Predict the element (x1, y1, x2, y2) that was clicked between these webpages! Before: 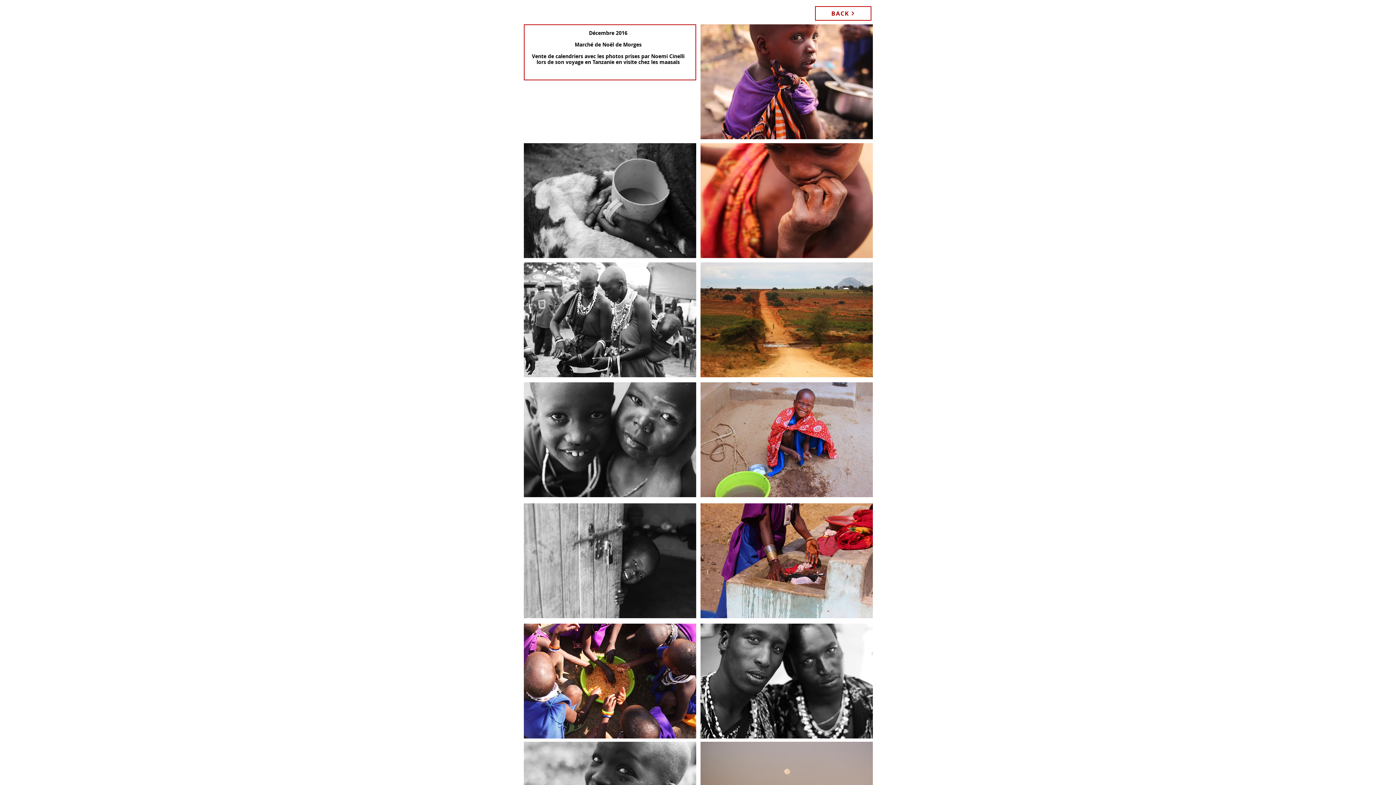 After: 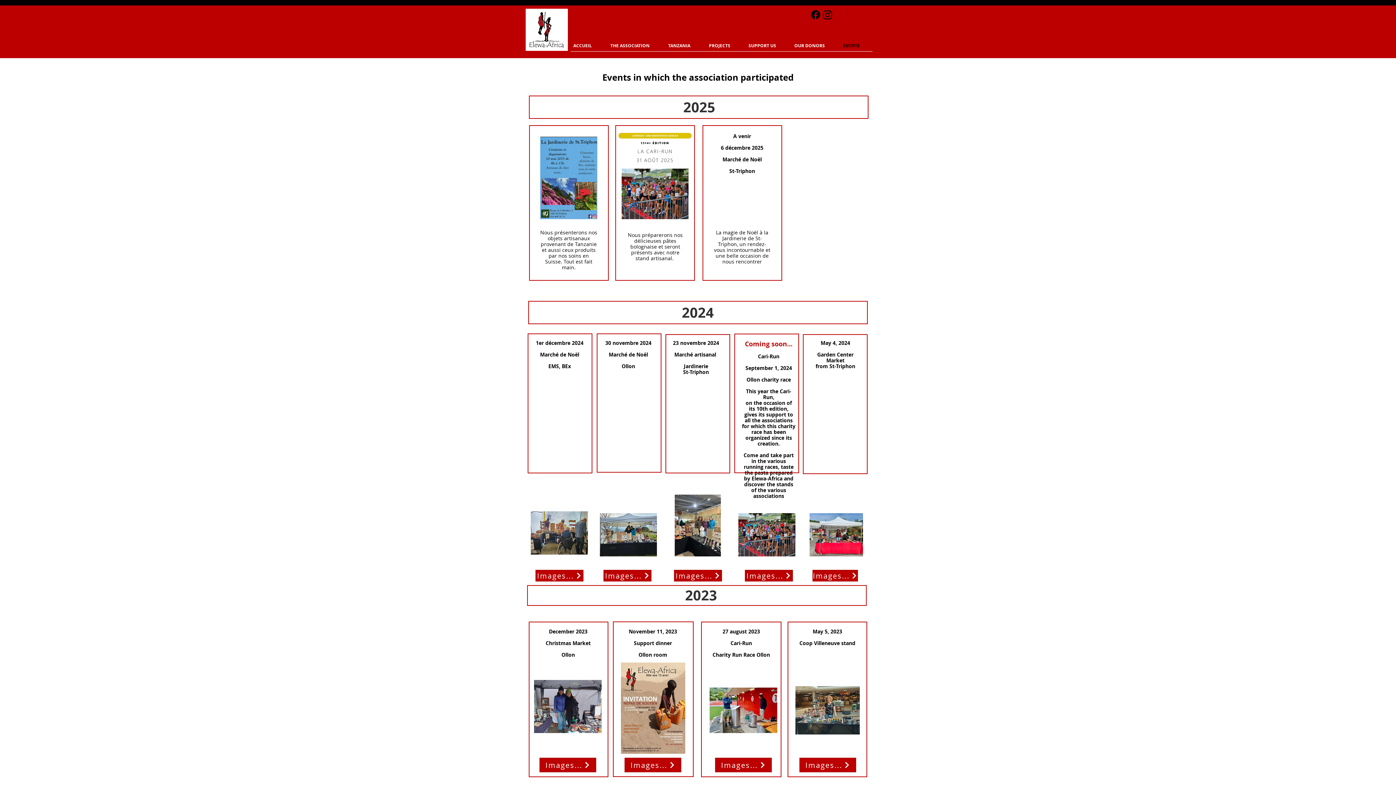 Action: bbox: (815, 6, 871, 20) label: BACK